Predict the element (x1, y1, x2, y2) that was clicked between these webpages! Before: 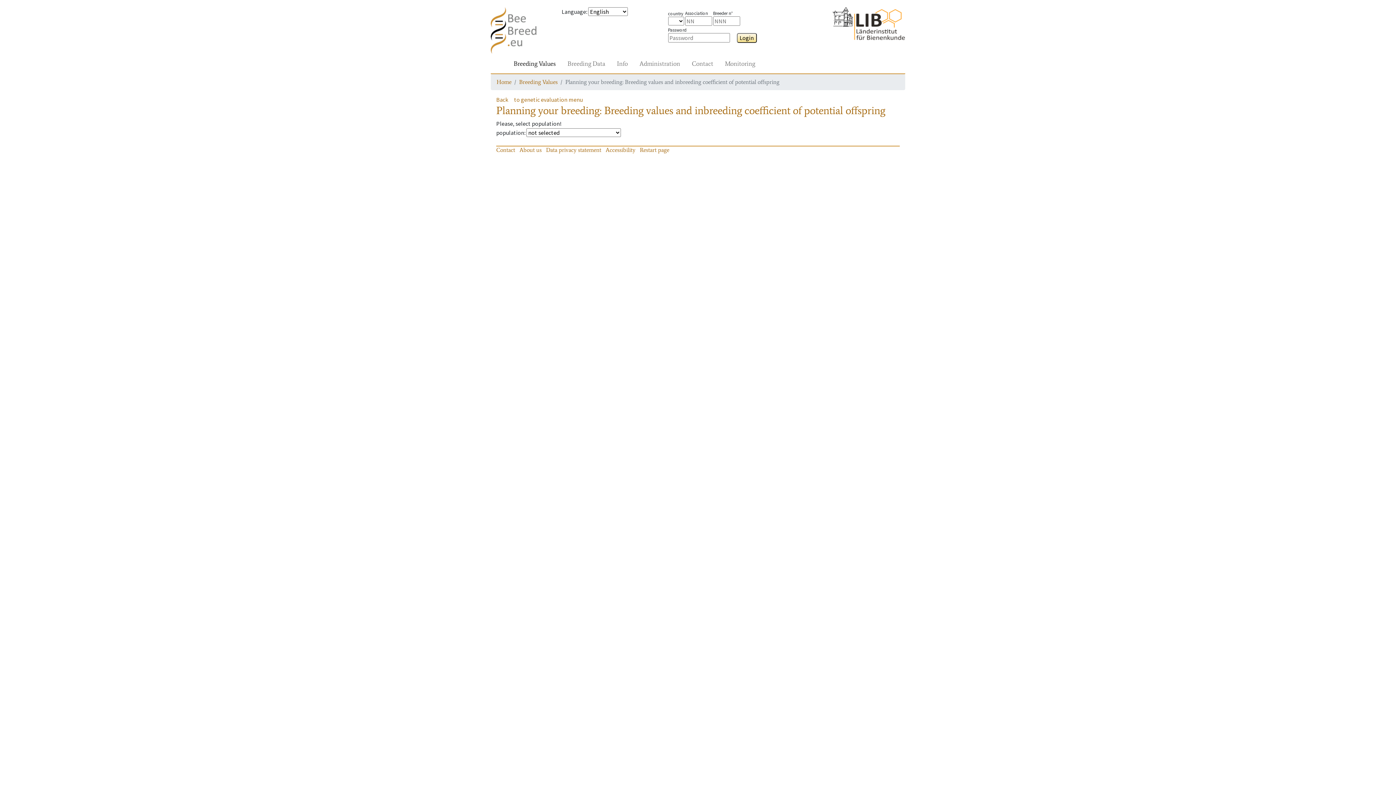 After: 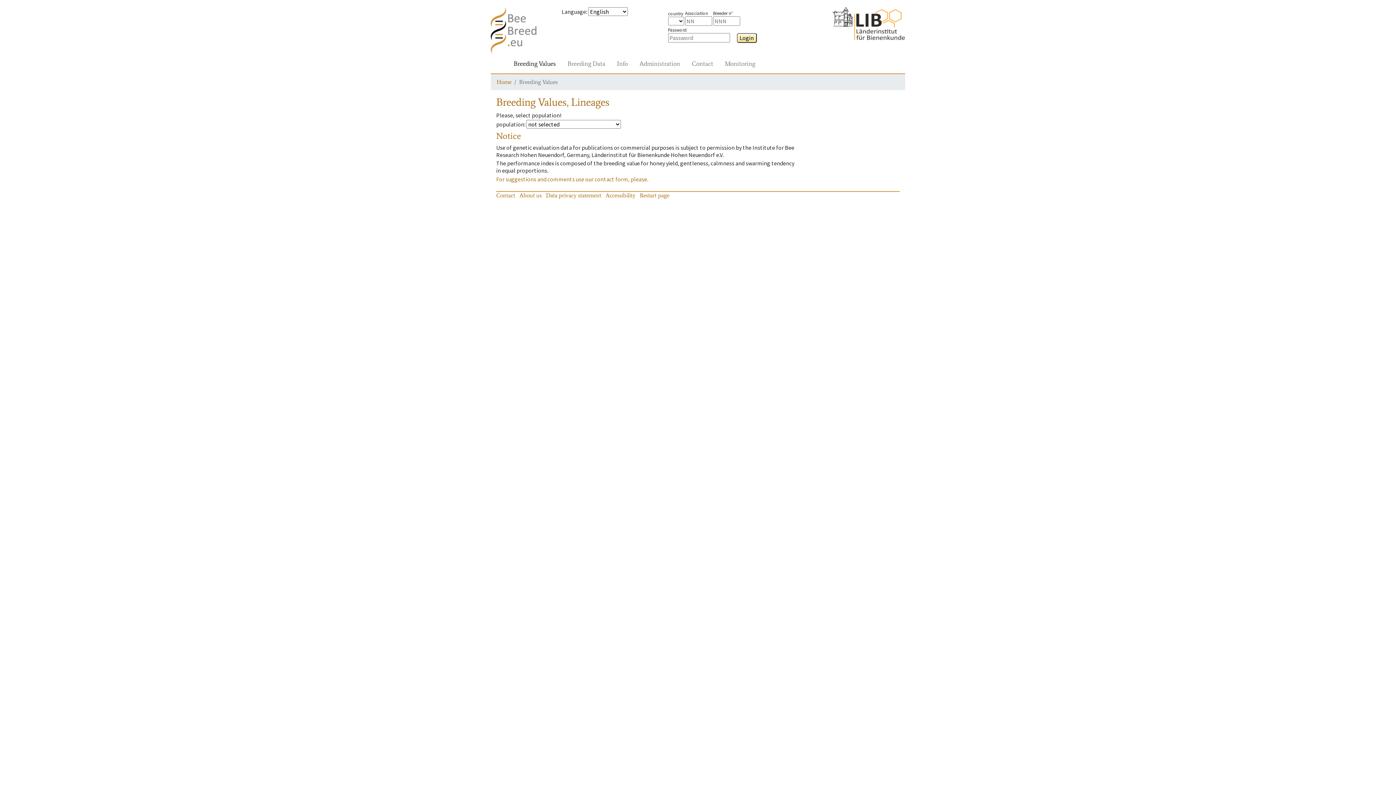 Action: label: Breeding Values bbox: (519, 78, 557, 85)